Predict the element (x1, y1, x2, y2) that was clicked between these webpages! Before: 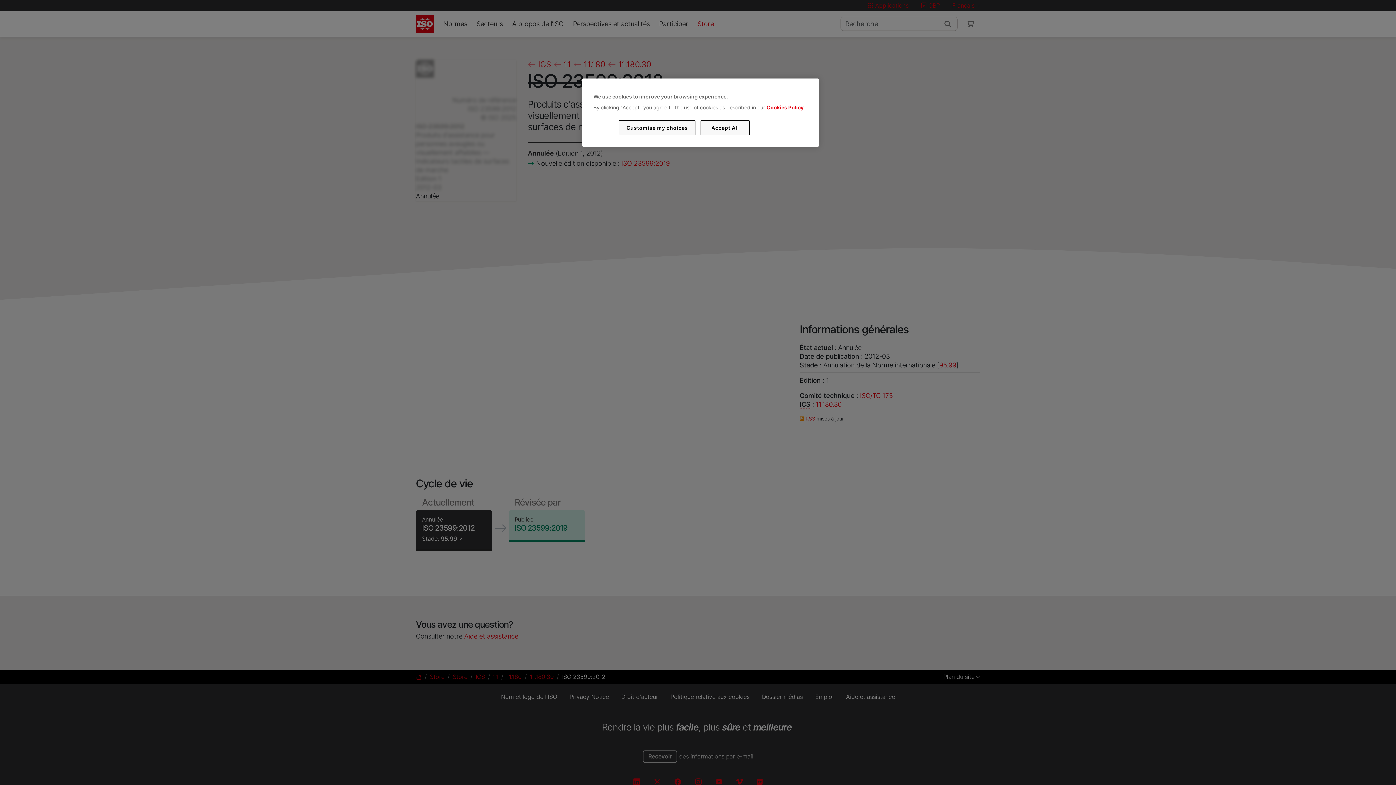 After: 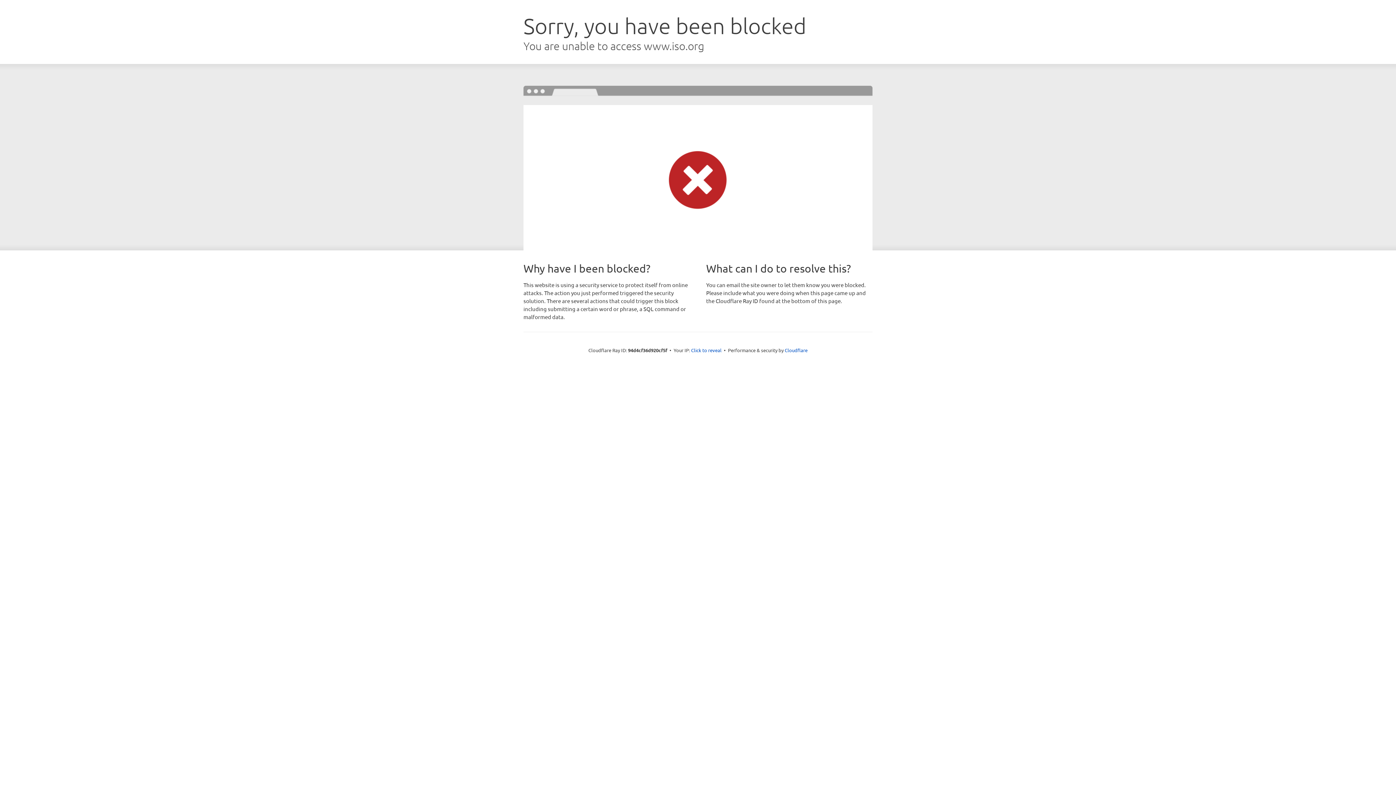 Action: label: Cookies Policy bbox: (766, 104, 803, 110)